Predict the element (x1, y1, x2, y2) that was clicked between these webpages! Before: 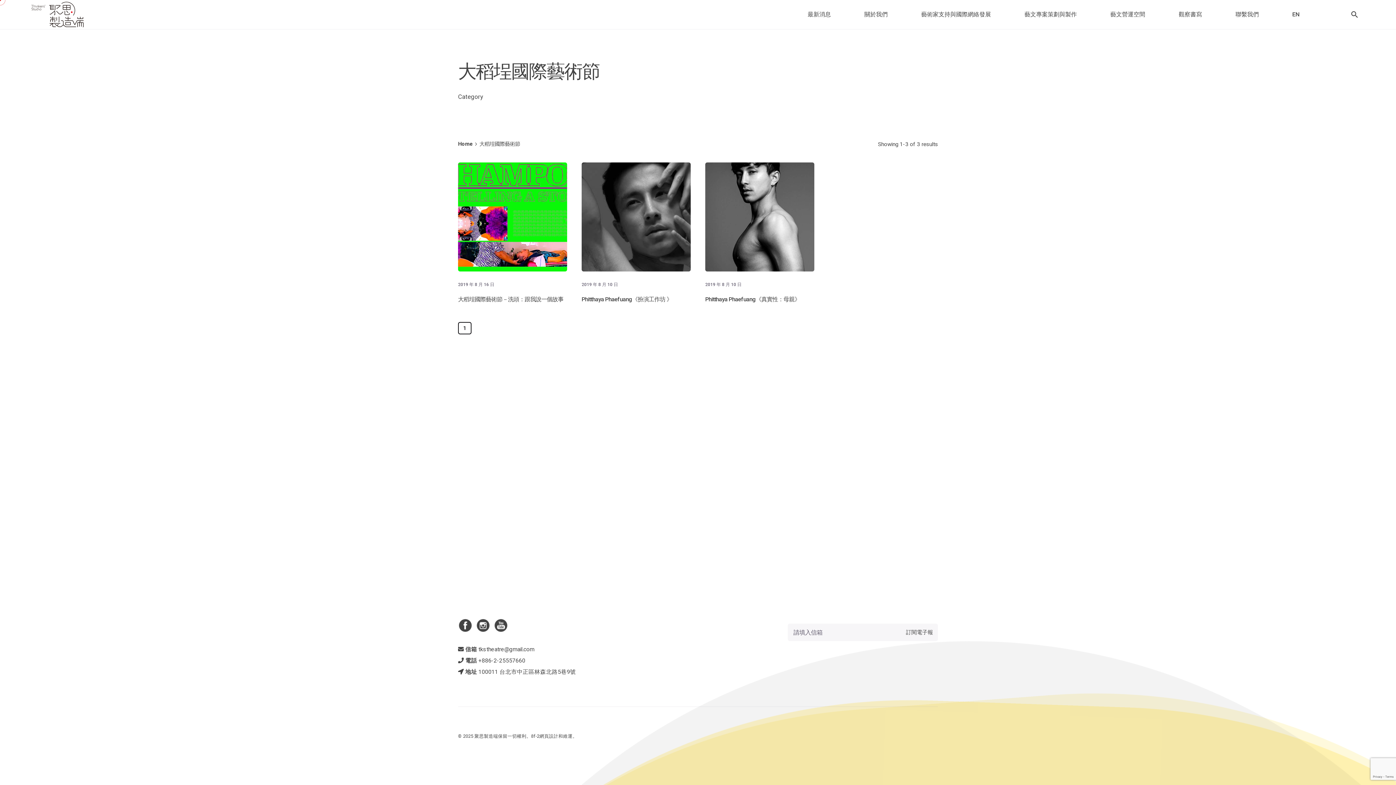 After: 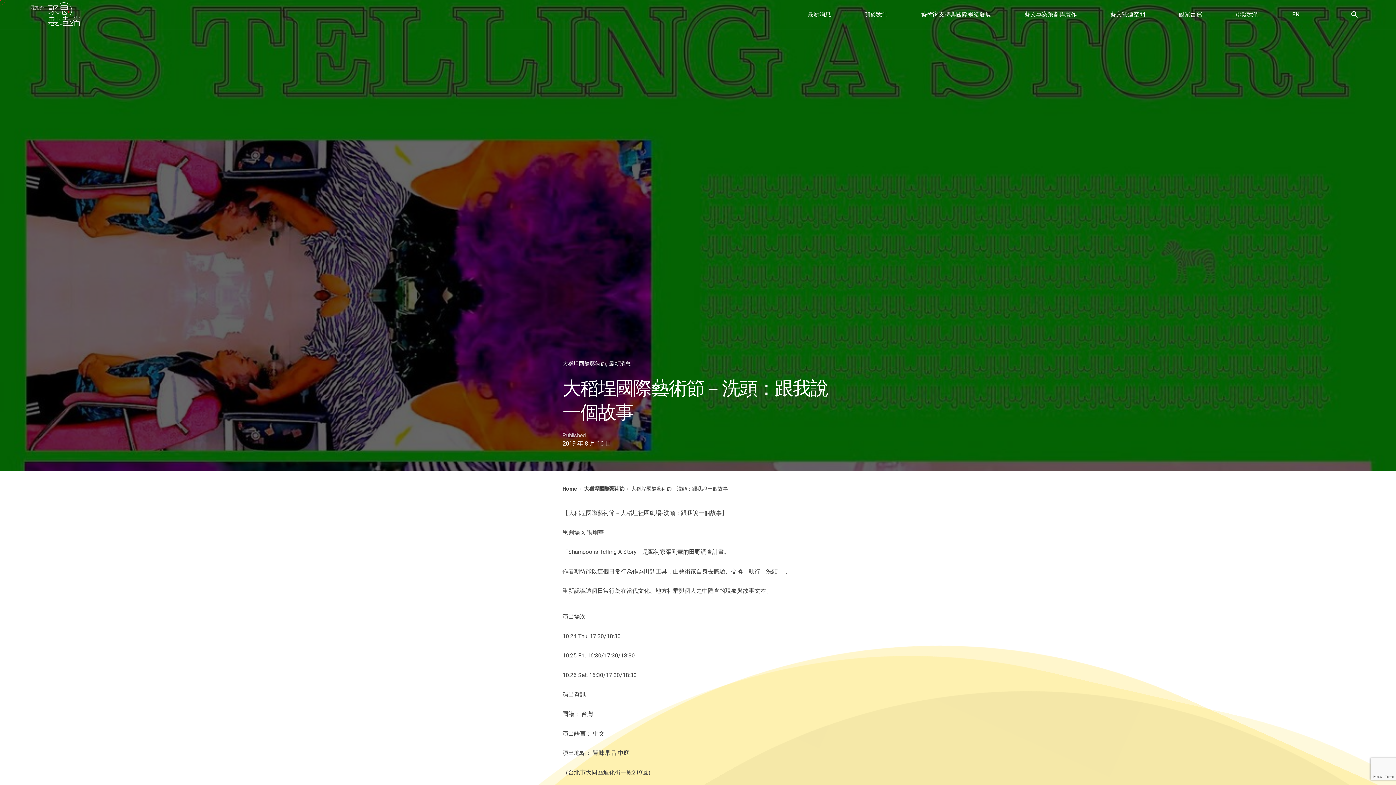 Action: bbox: (458, 295, 563, 302) label: 大稻埕國際藝術節－洗頭：跟我說一個故事